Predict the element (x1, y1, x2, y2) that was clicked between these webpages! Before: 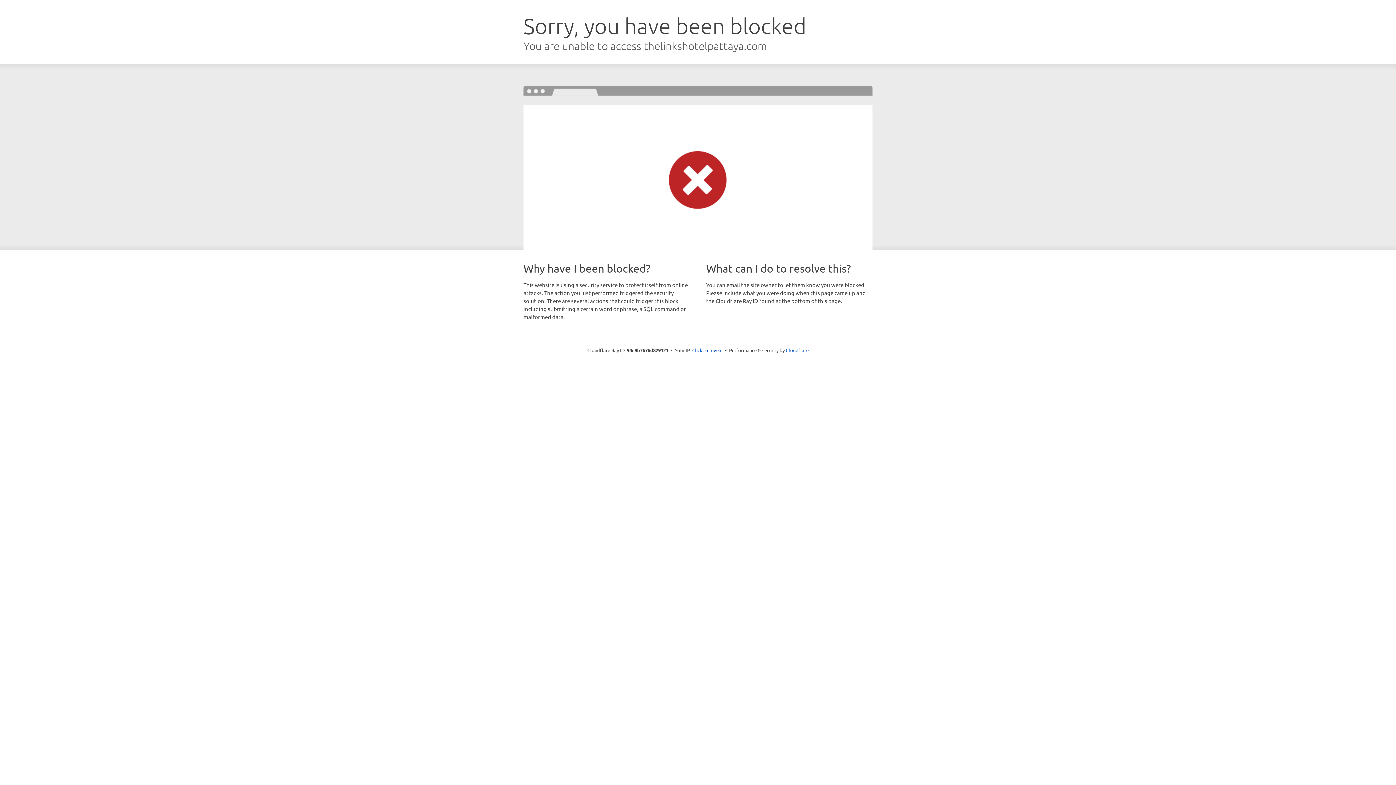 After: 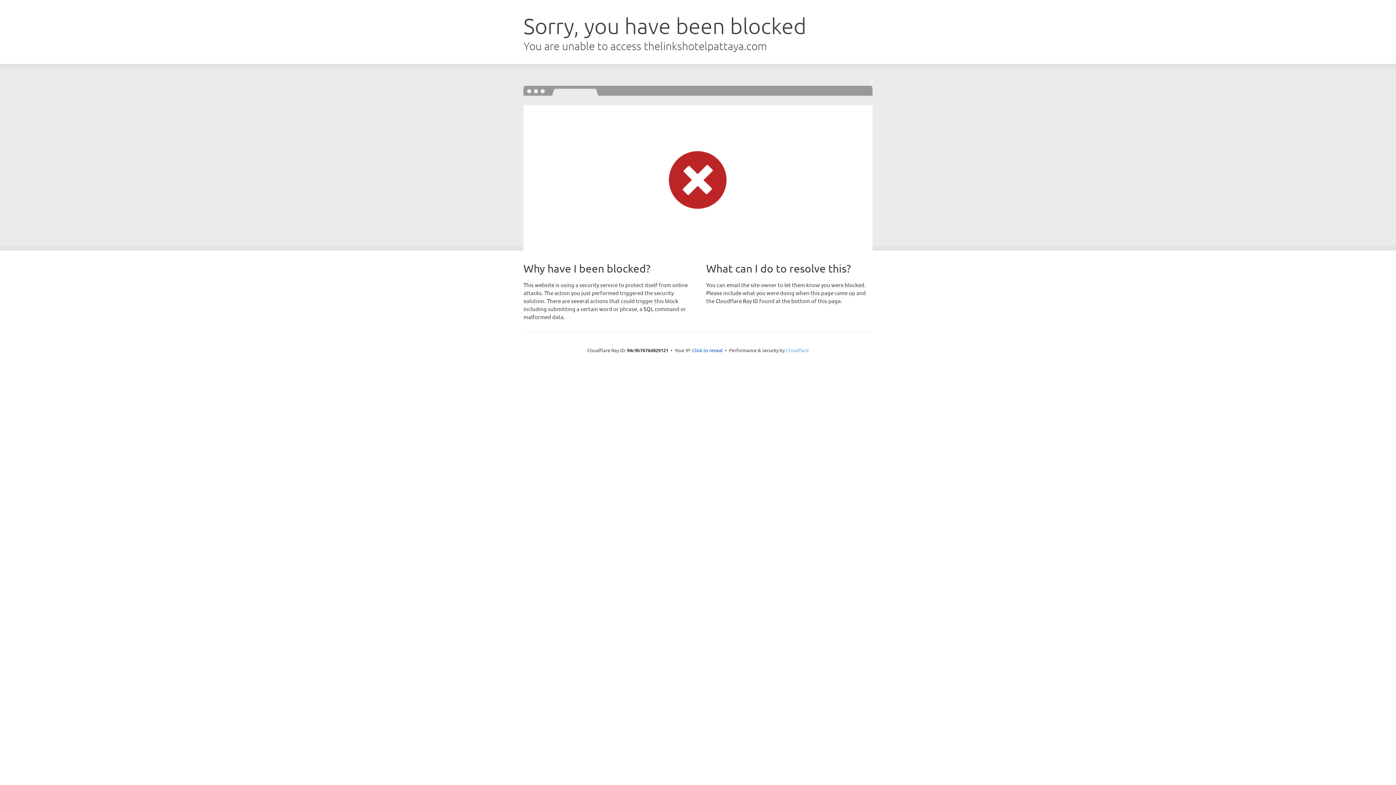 Action: bbox: (786, 347, 808, 353) label: Cloudflare